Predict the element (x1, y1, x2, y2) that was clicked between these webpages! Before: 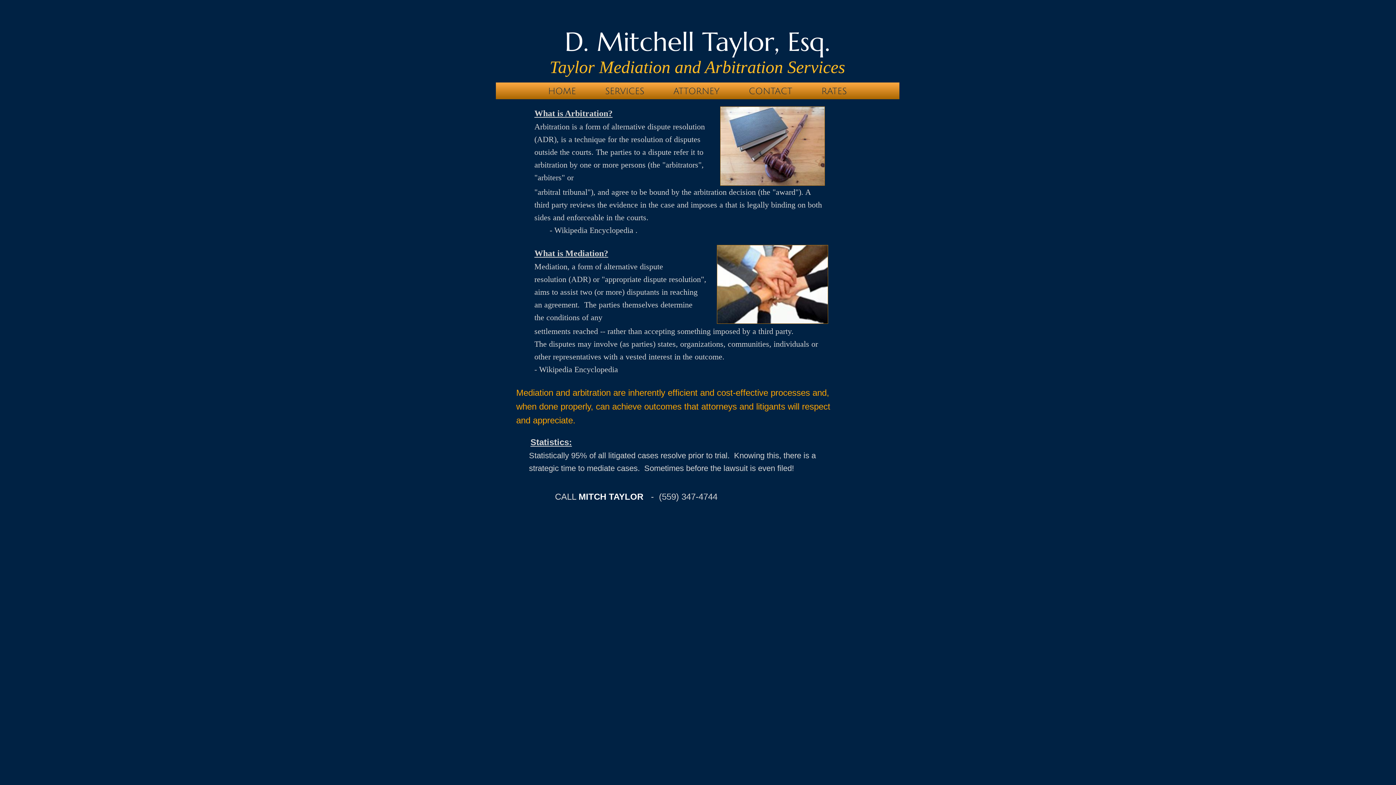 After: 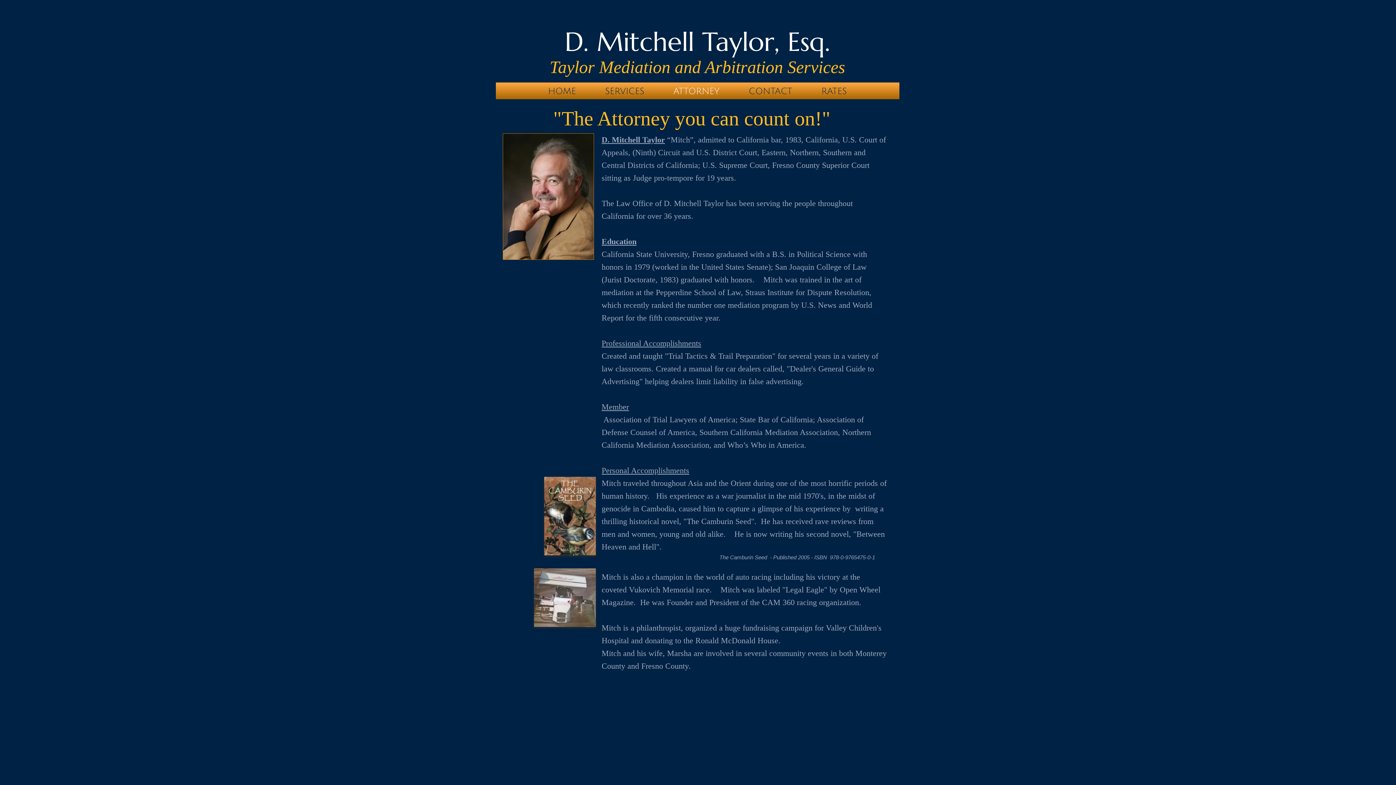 Action: bbox: (659, 82, 734, 99) label: ATTORNEY